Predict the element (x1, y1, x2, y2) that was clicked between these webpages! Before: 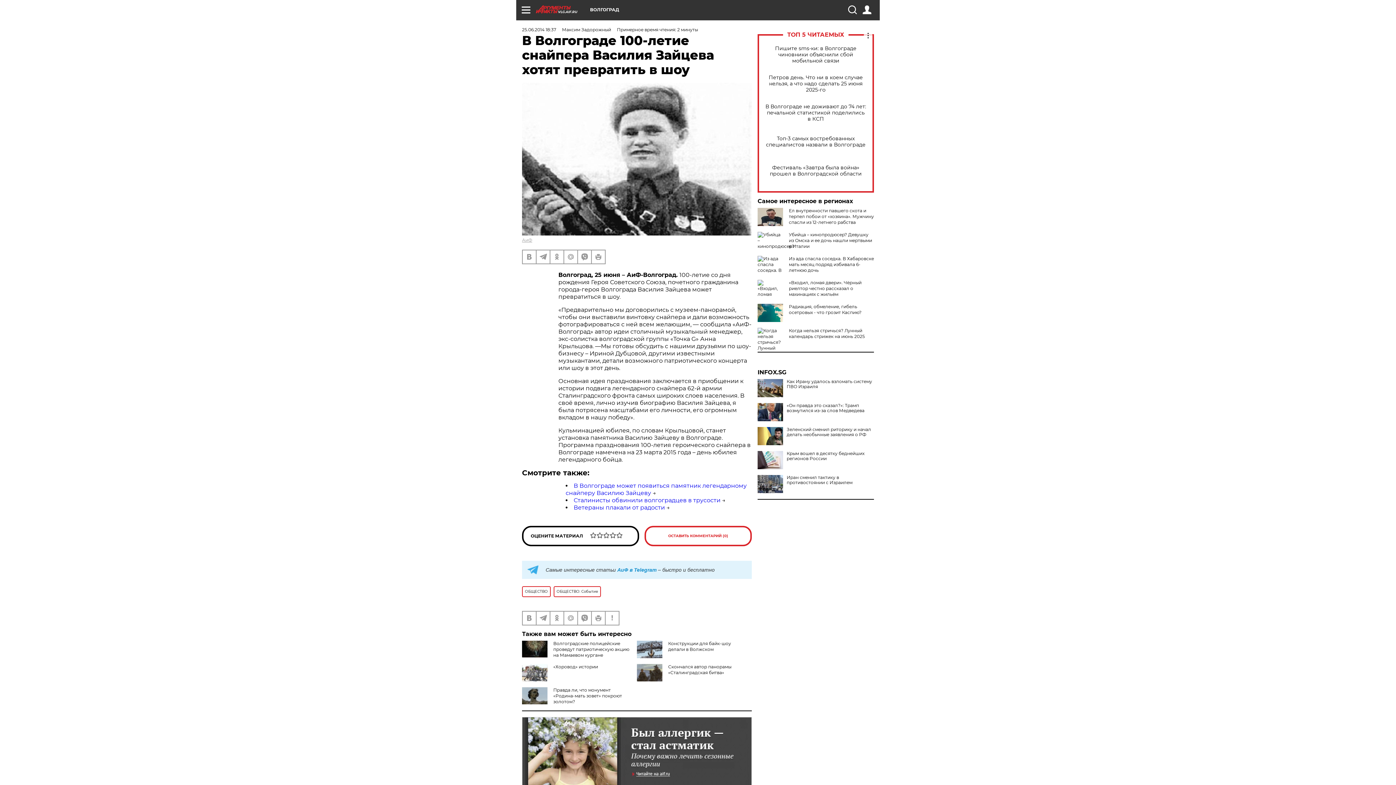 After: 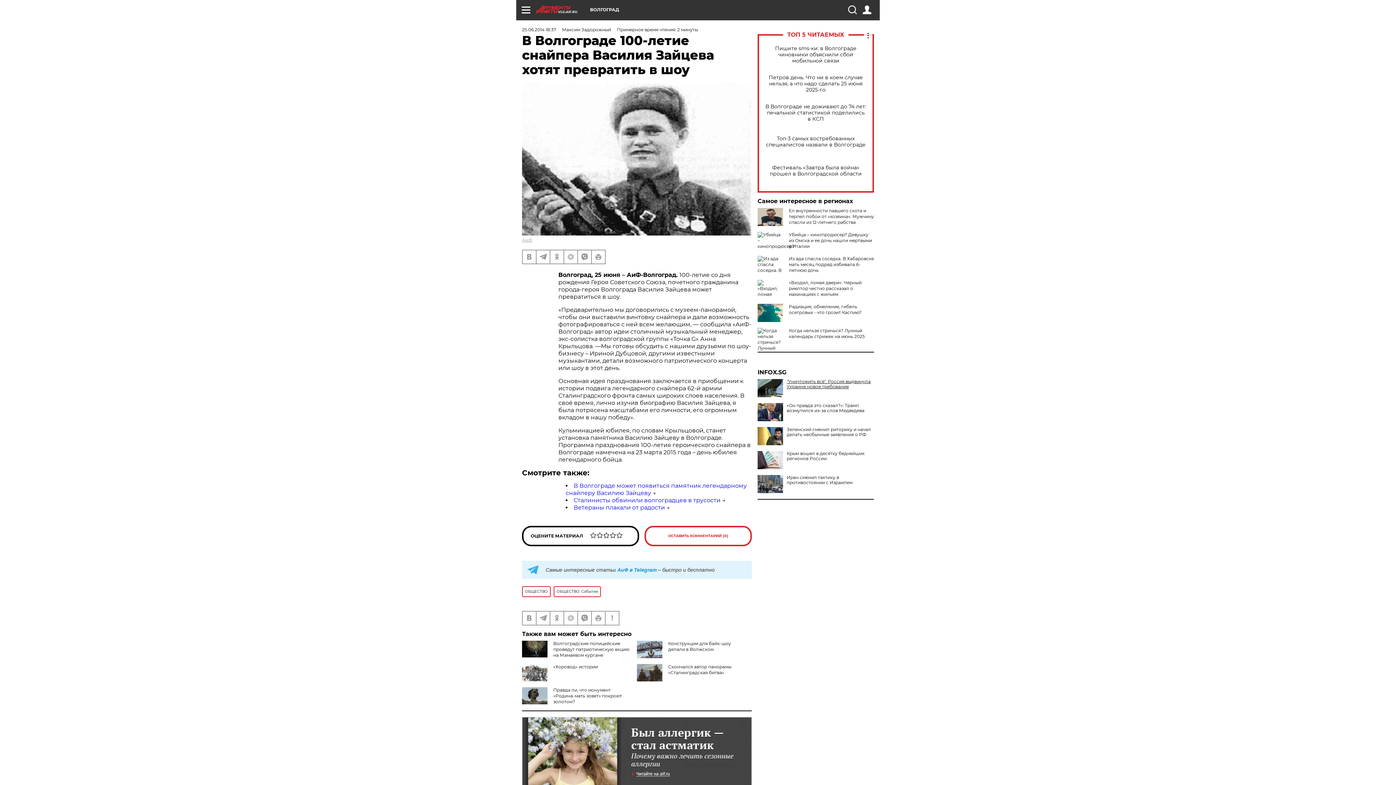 Action: bbox: (757, 379, 874, 389) label: Как Ирану удалось взломать систему ПВО Израиля